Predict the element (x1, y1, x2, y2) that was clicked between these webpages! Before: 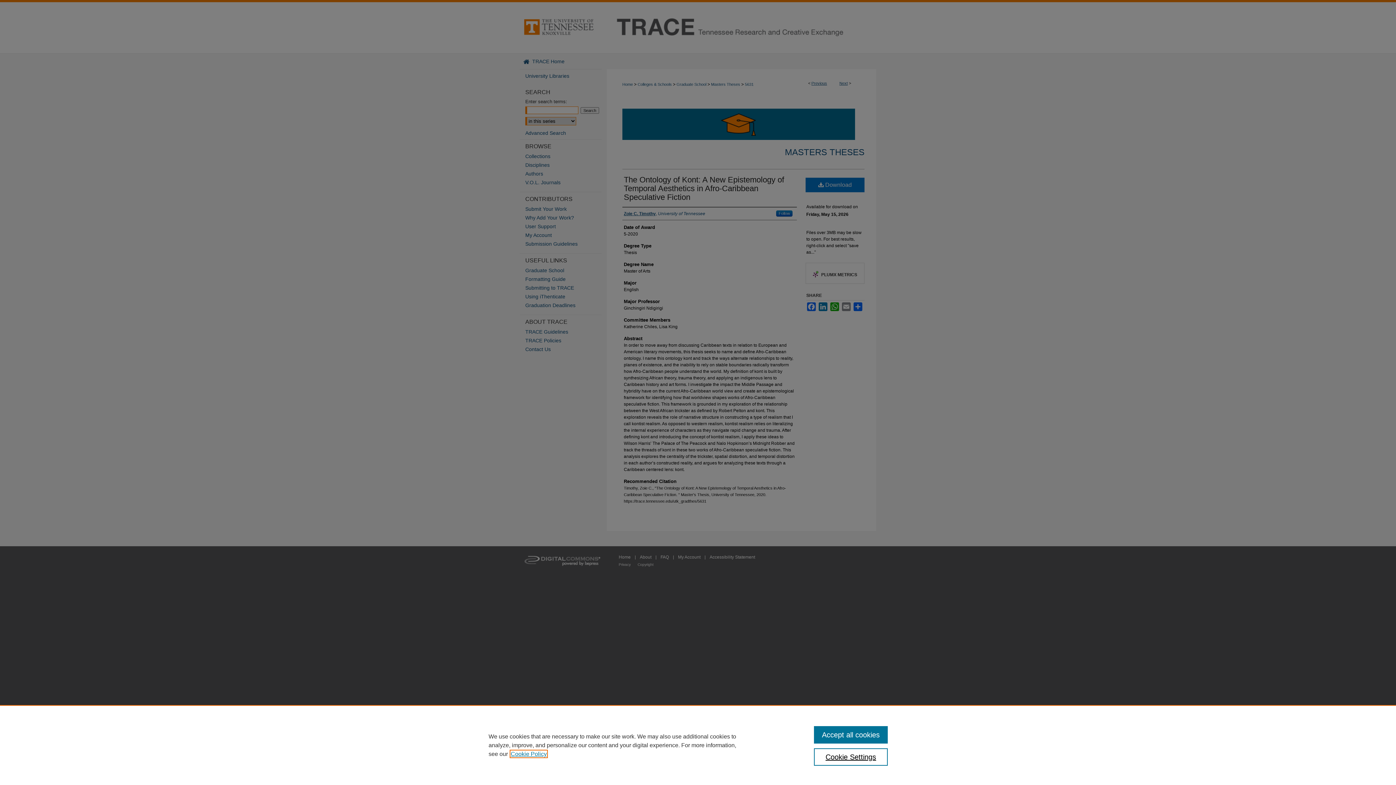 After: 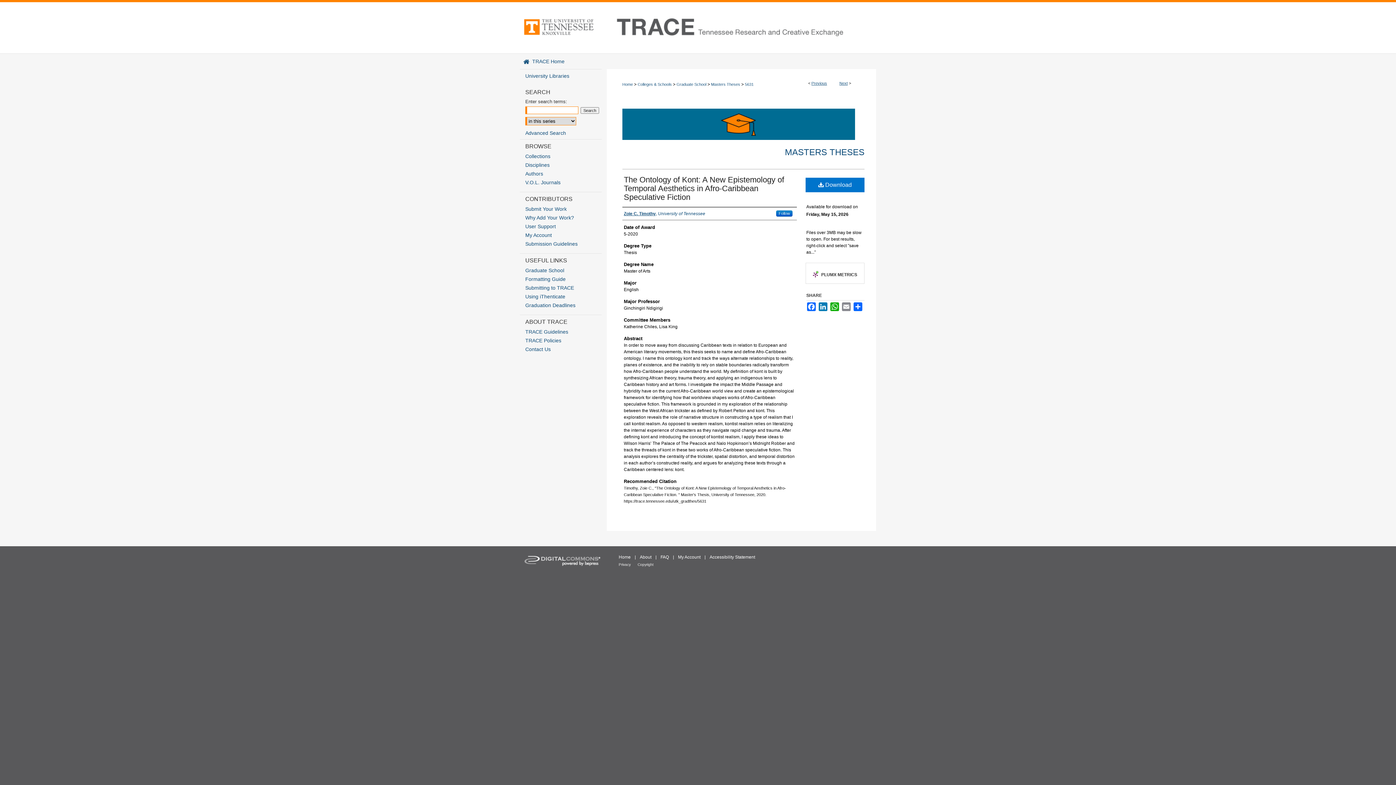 Action: label: Accept all cookies bbox: (814, 726, 887, 744)